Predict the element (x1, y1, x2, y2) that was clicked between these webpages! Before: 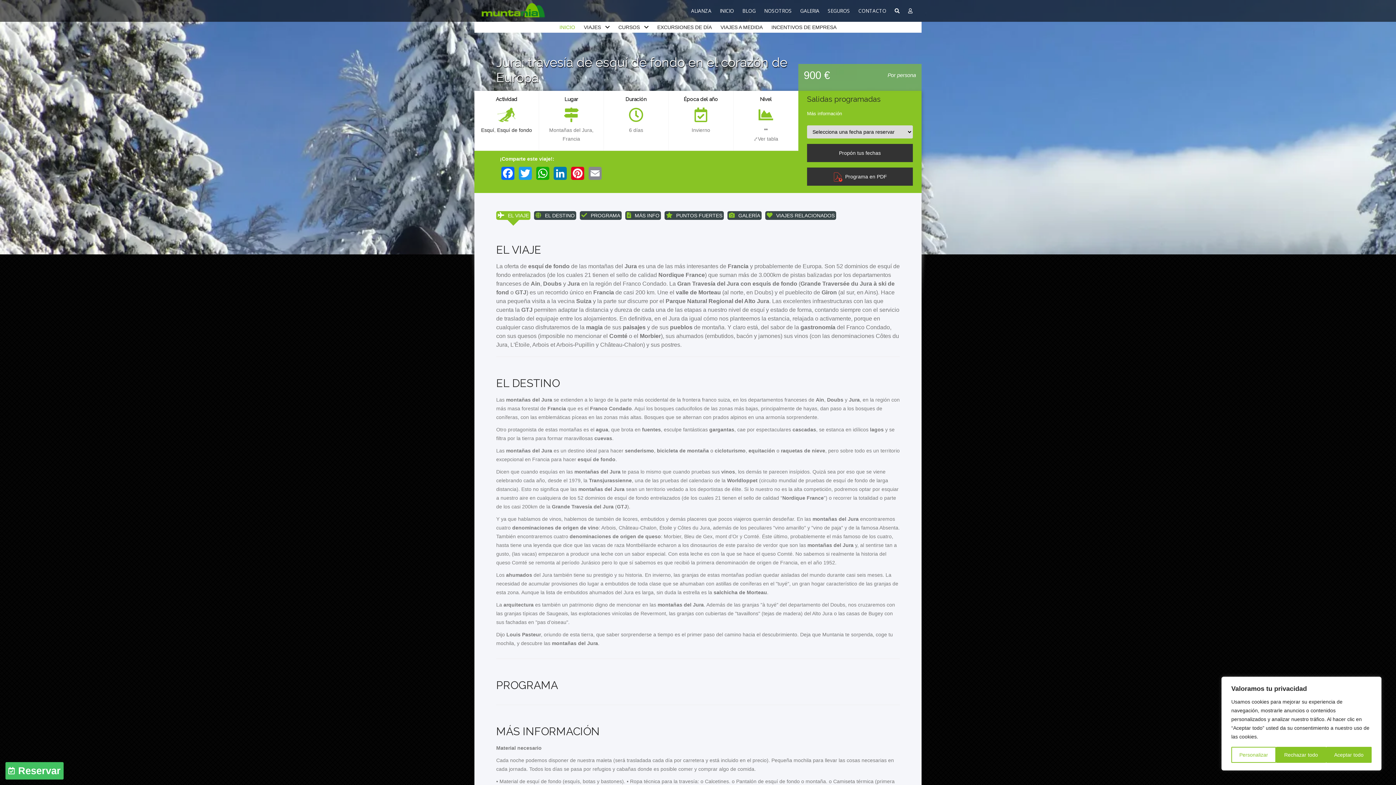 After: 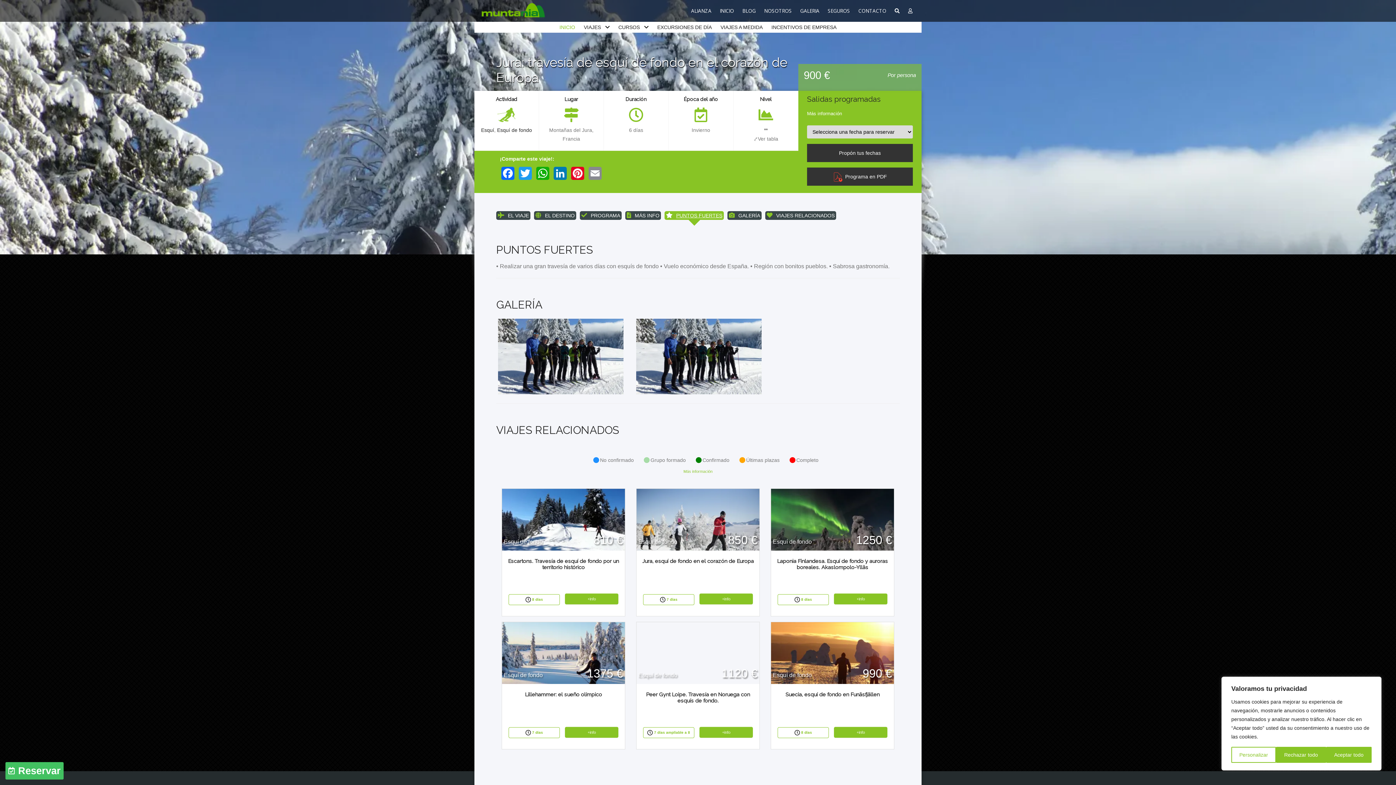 Action: bbox: (664, 211, 724, 220) label: PUNTOS FUERTES